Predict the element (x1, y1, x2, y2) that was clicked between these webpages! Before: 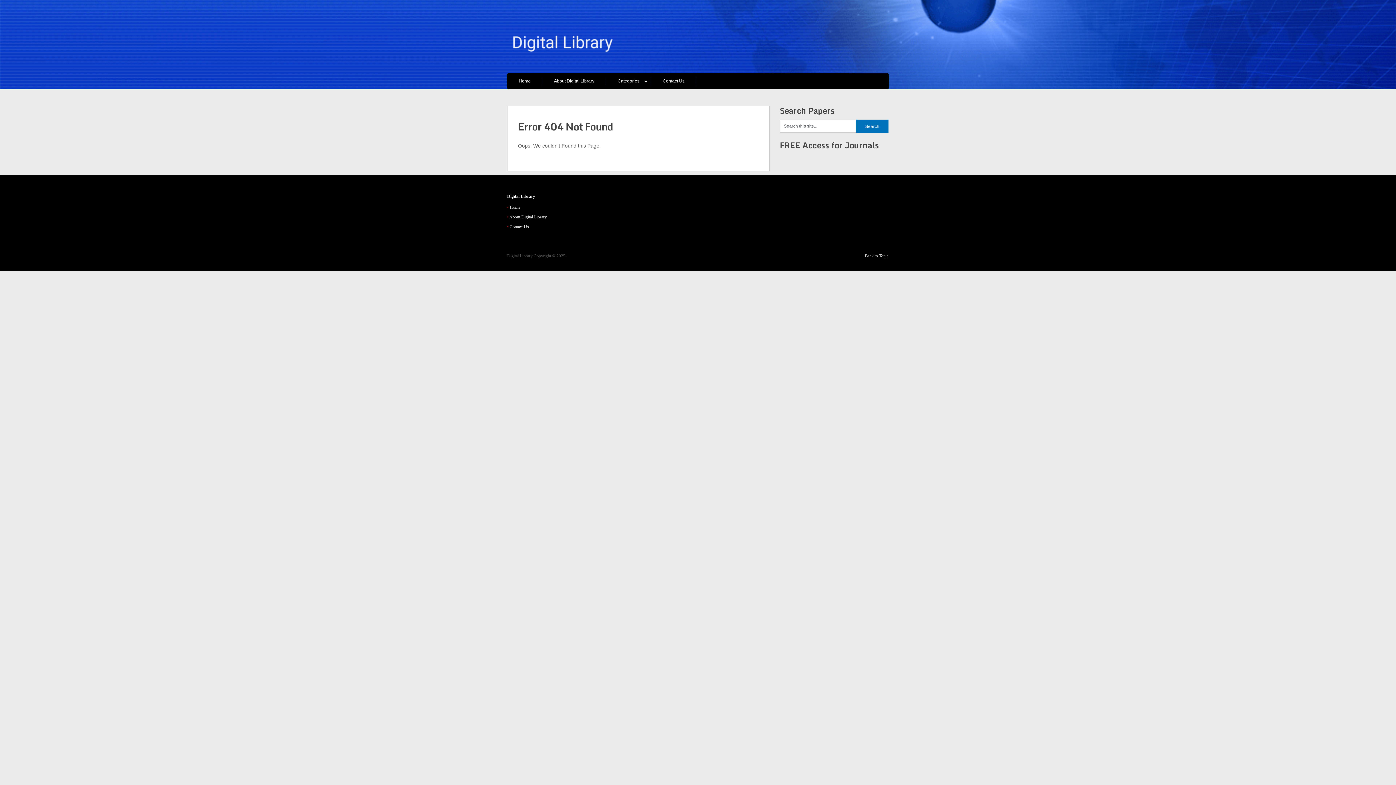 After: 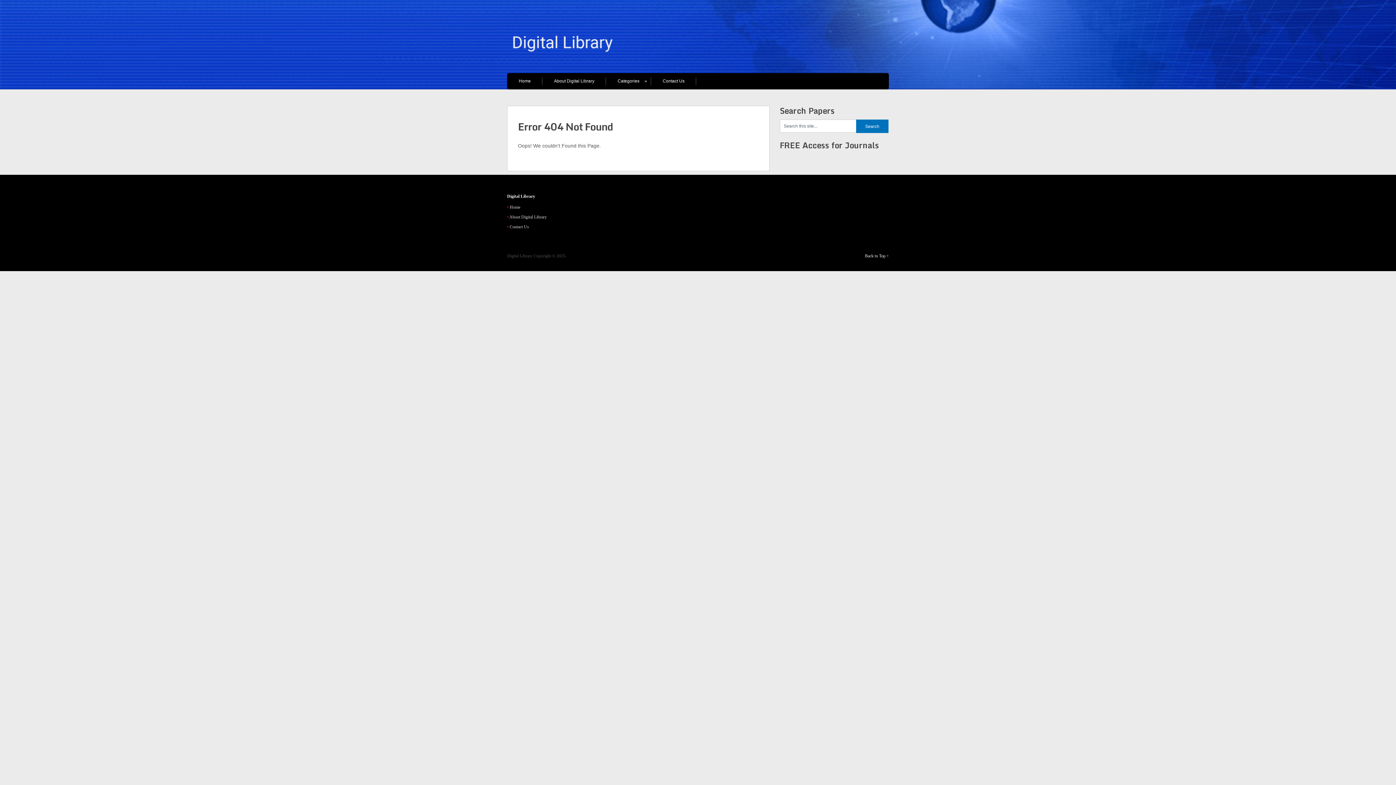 Action: bbox: (865, 253, 889, 258) label: Back to Top ↑